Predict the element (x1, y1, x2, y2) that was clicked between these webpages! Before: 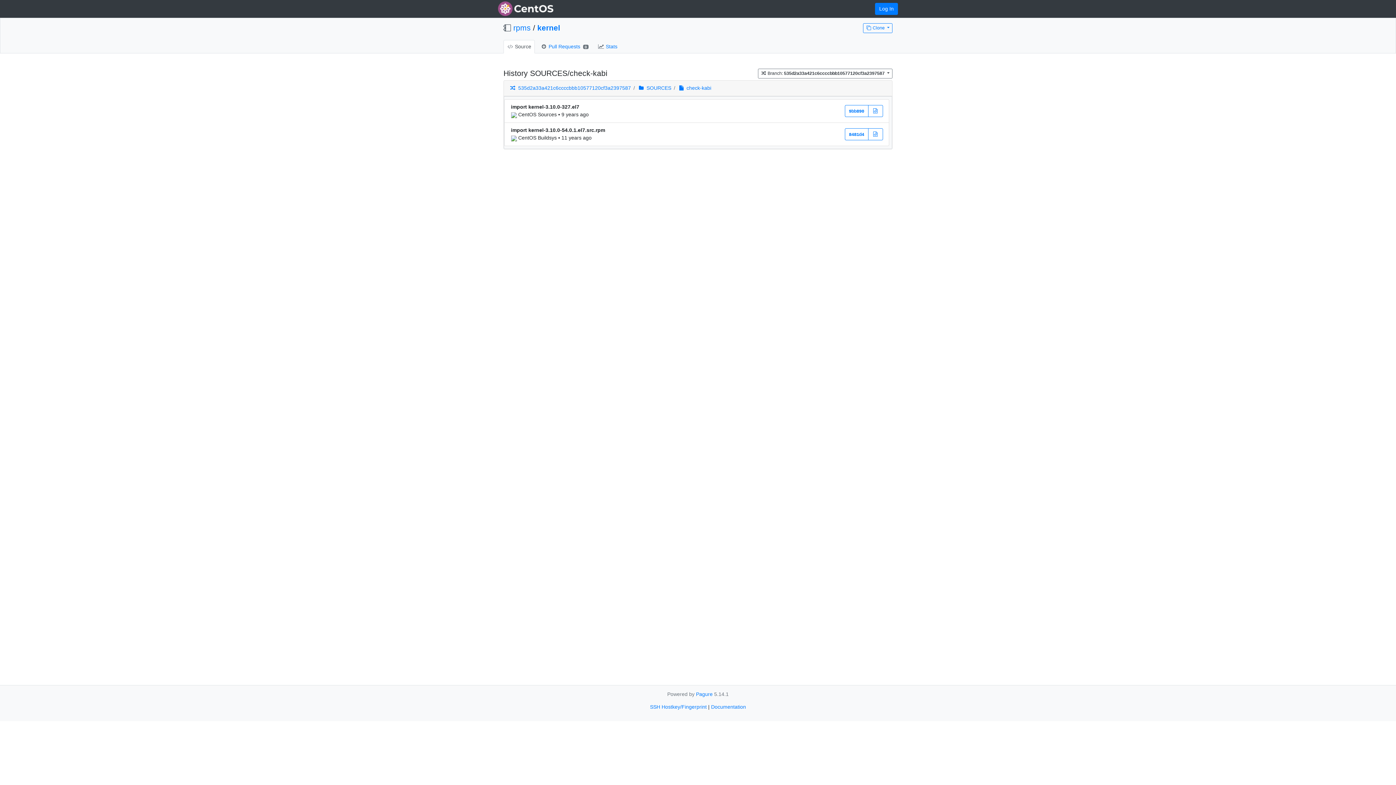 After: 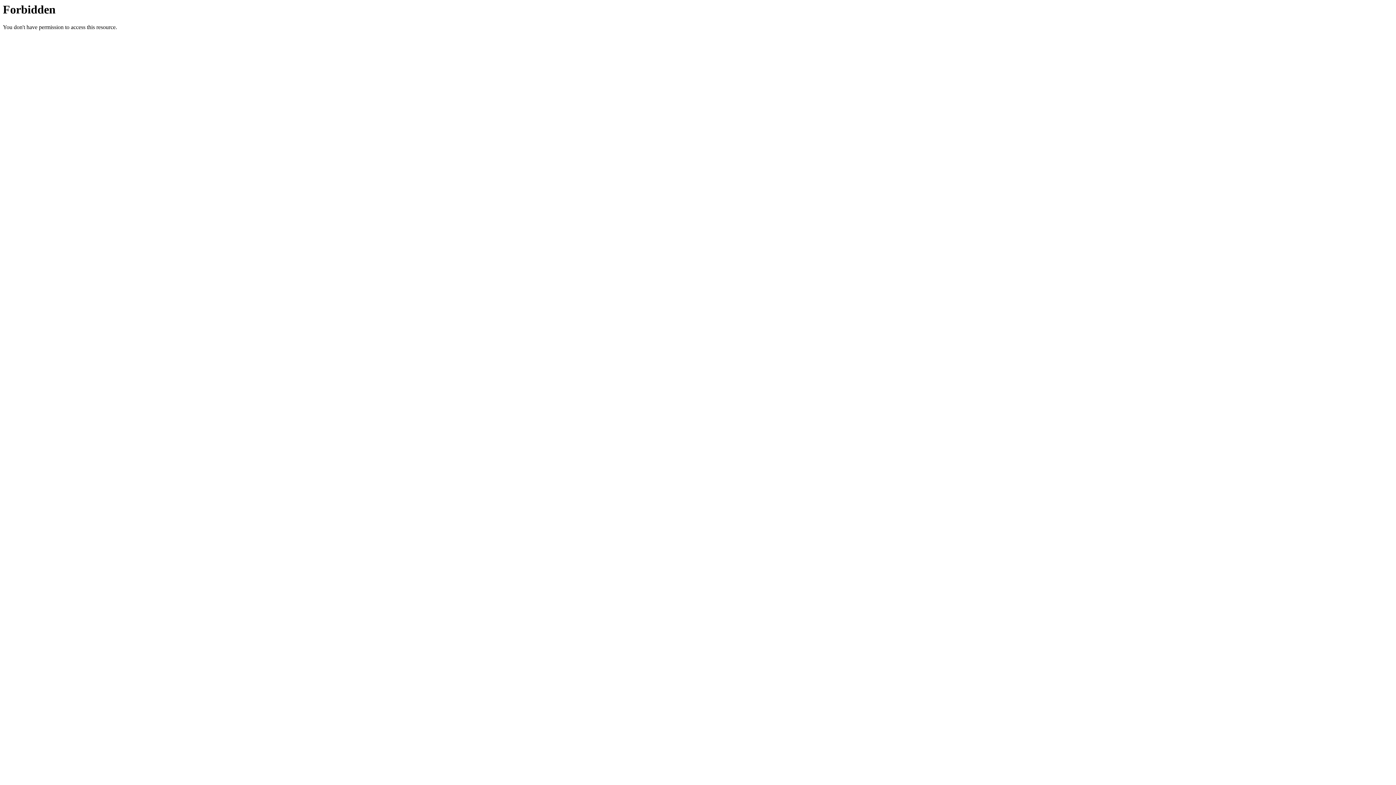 Action: label: Documentation bbox: (711, 704, 746, 710)